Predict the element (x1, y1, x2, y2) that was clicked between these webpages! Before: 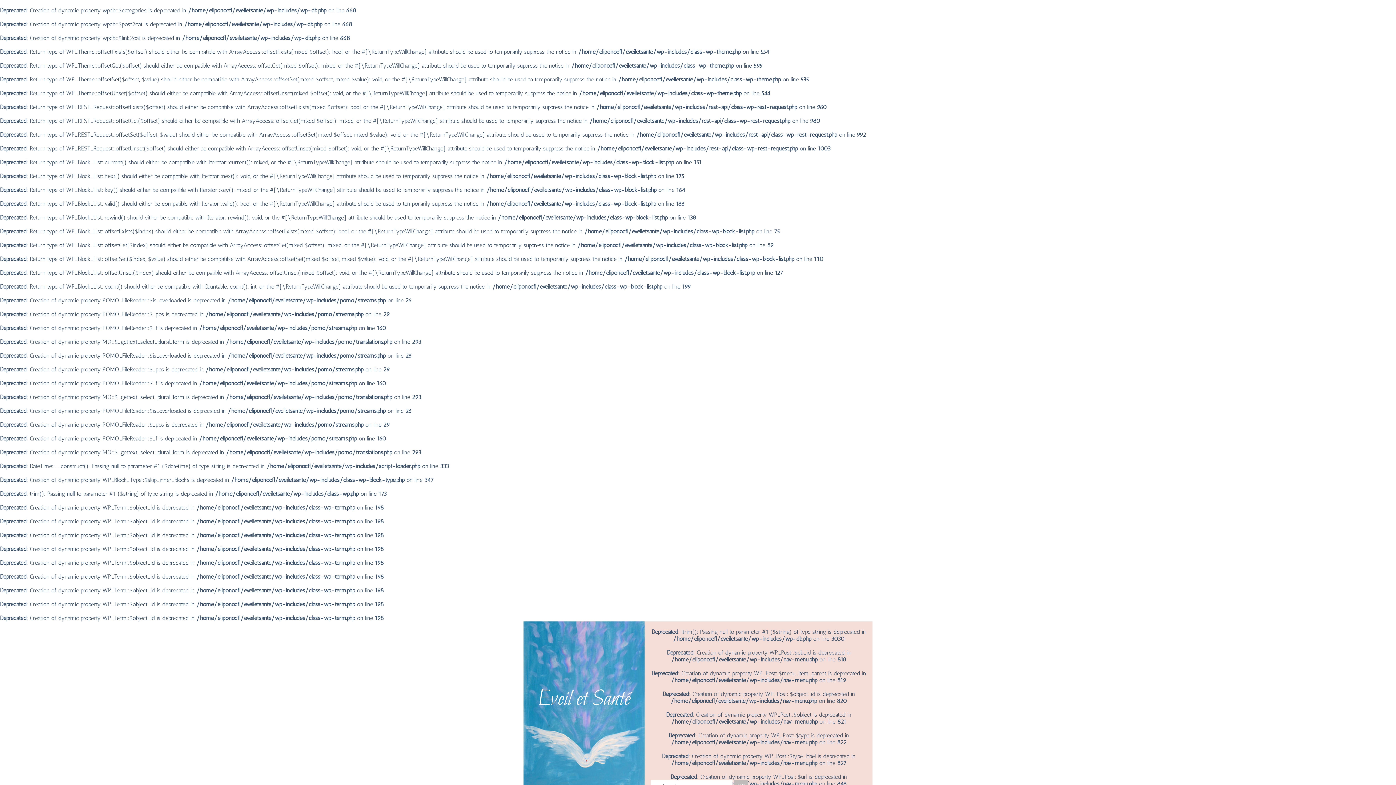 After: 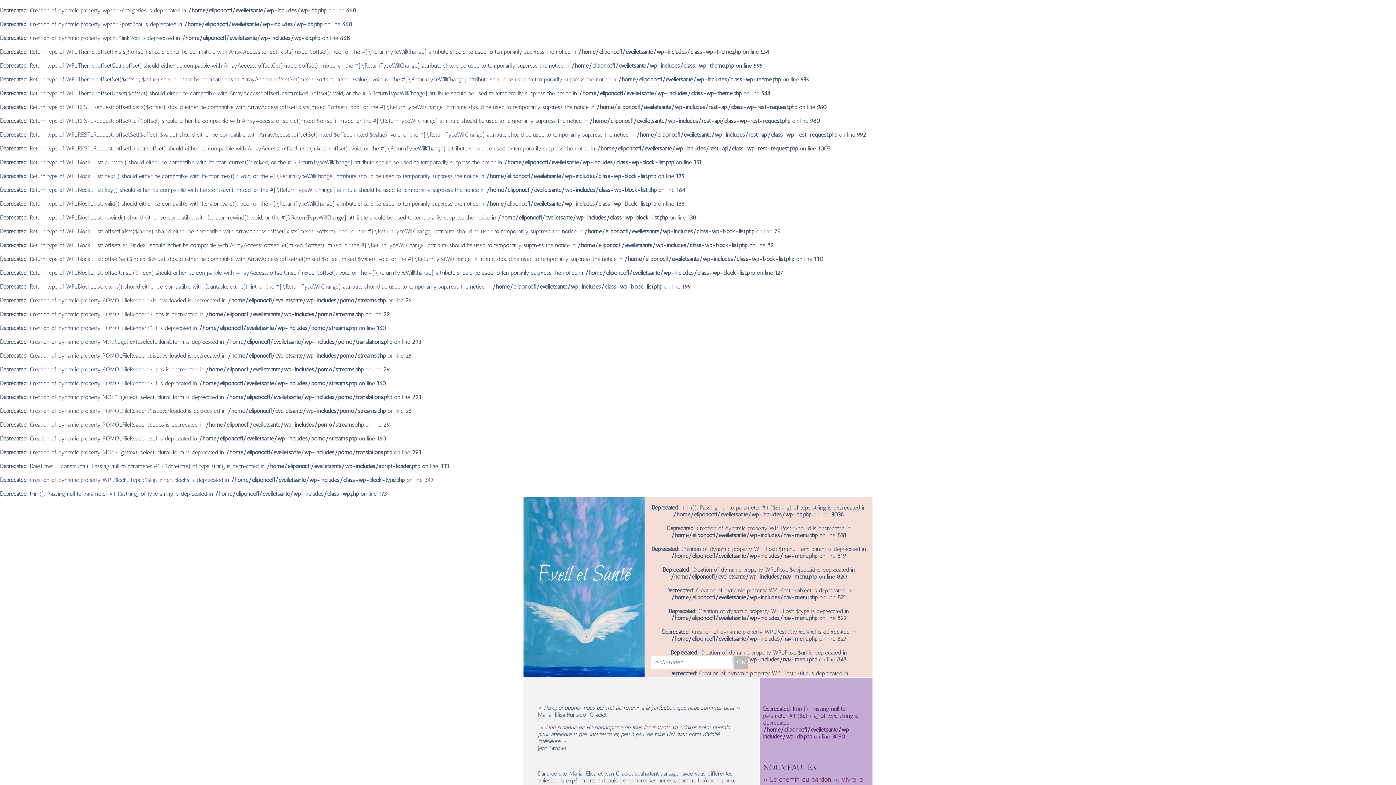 Action: label: Eveil et Santé bbox: (523, 621, 644, 778)